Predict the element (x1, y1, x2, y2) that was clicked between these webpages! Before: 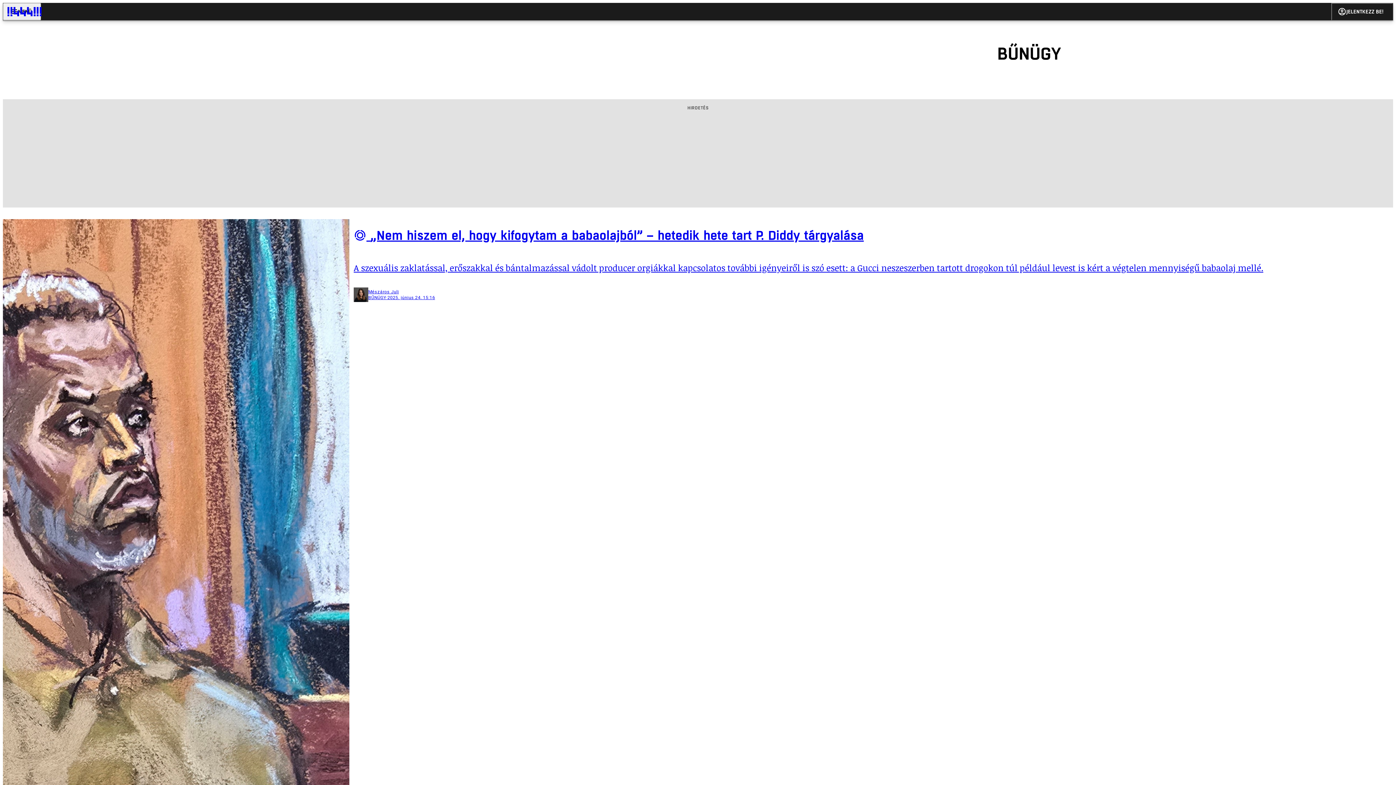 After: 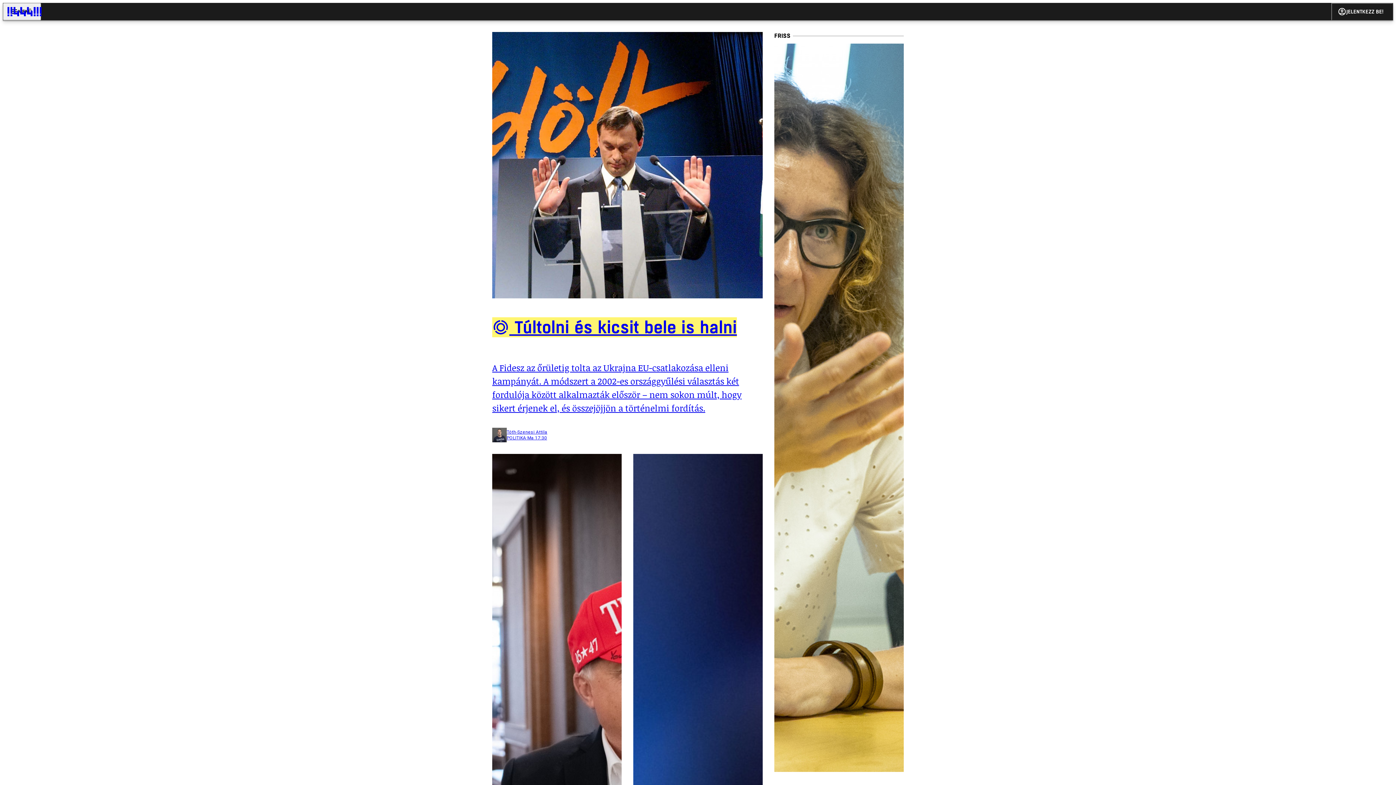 Action: bbox: (2, 2, 46, 20)